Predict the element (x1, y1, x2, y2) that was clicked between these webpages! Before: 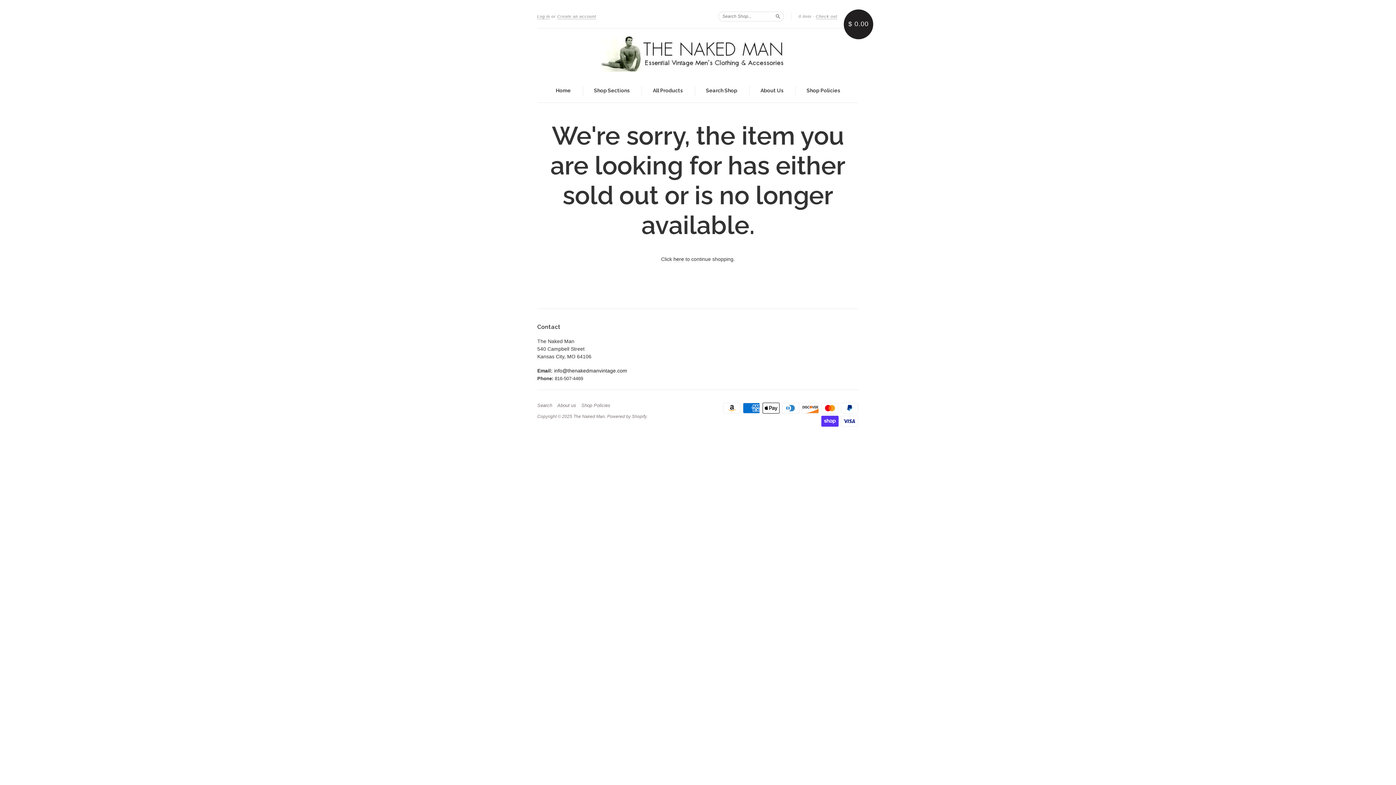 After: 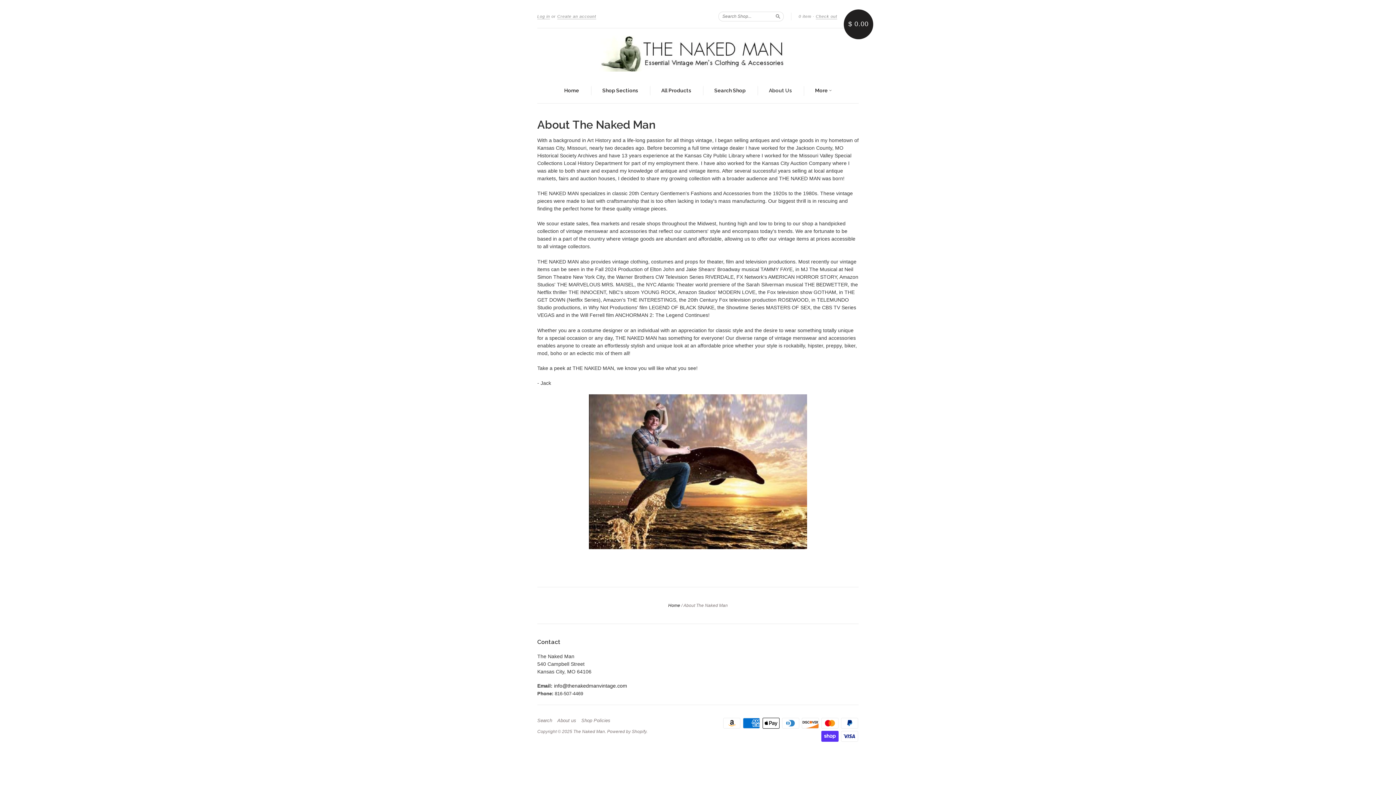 Action: label: About Us bbox: (760, 86, 783, 94)